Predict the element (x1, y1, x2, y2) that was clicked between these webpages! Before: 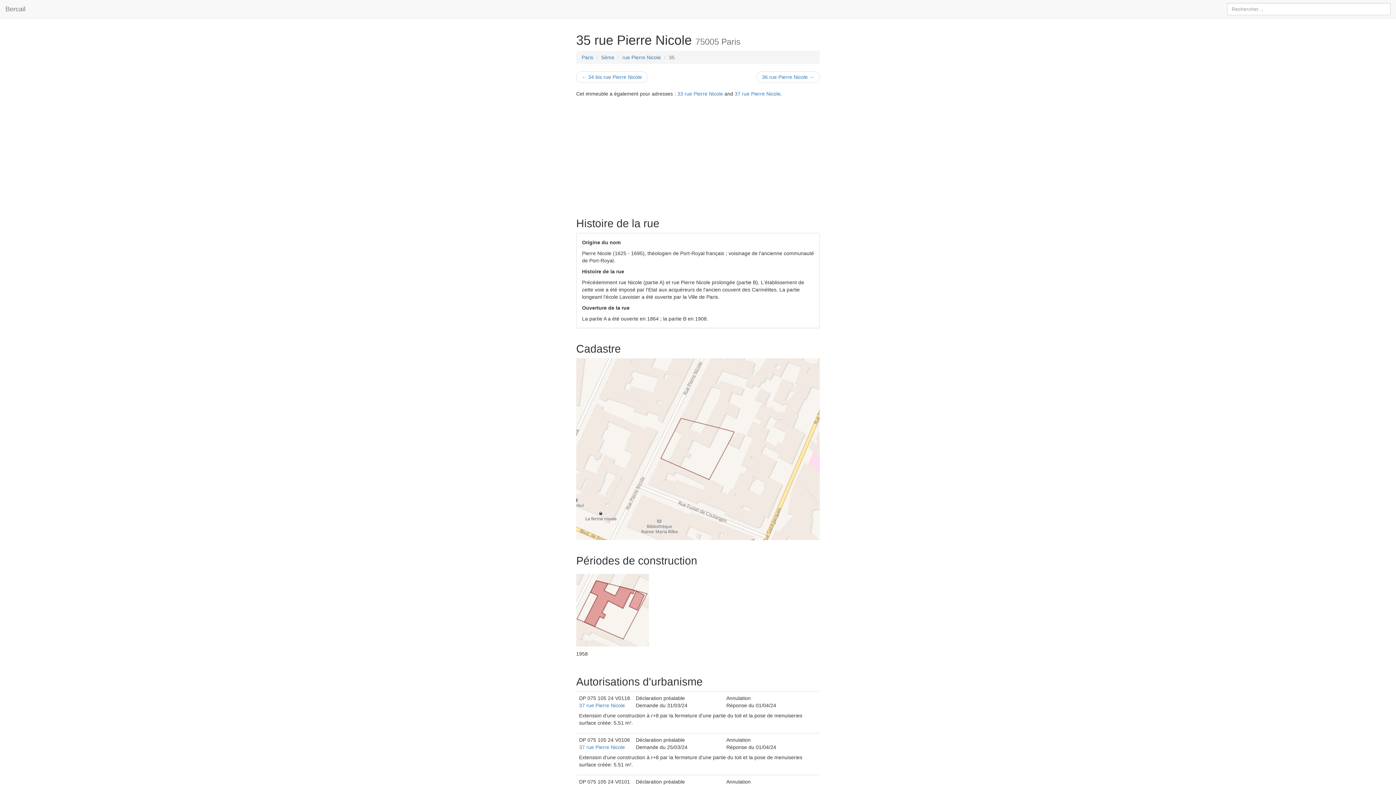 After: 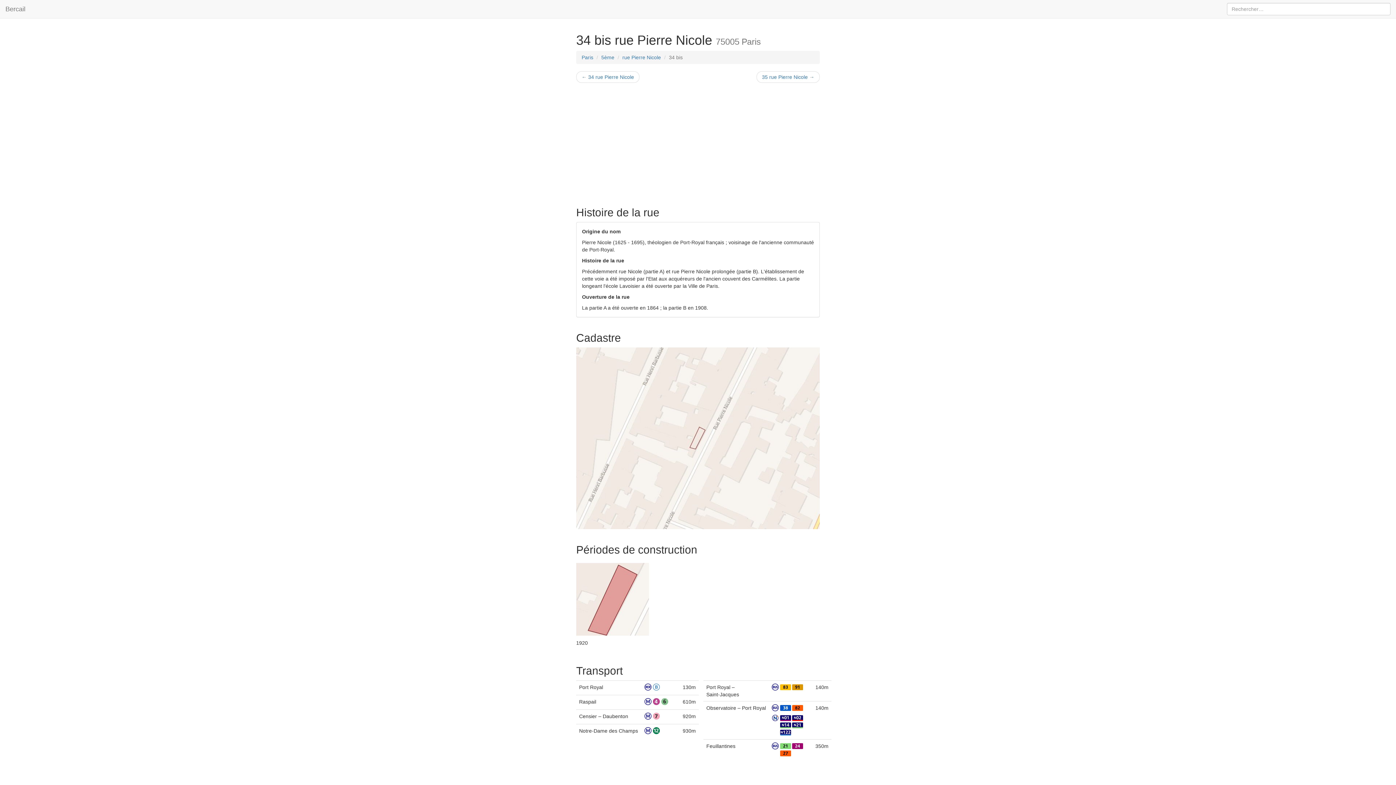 Action: bbox: (576, 71, 647, 82) label: ← 34 bis rue Pierre Nicole